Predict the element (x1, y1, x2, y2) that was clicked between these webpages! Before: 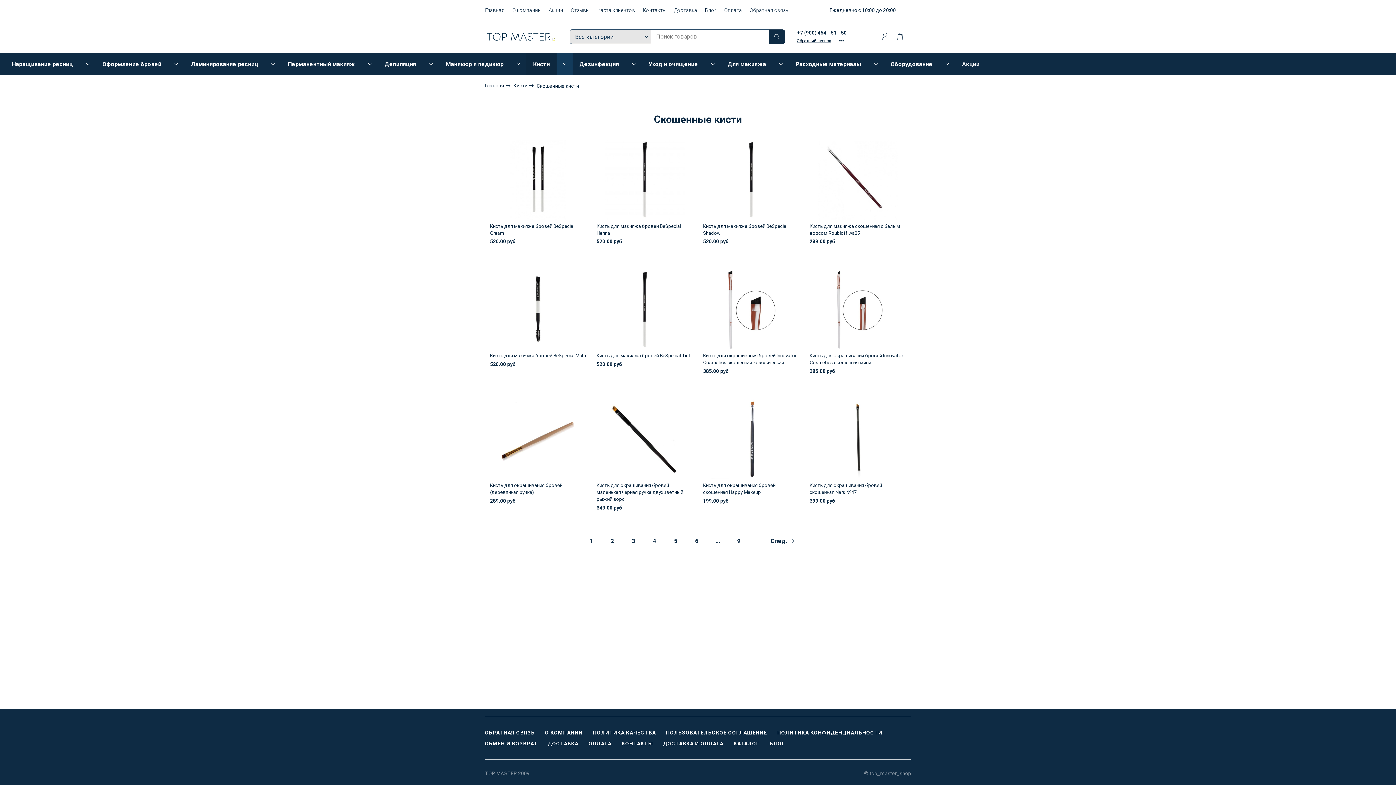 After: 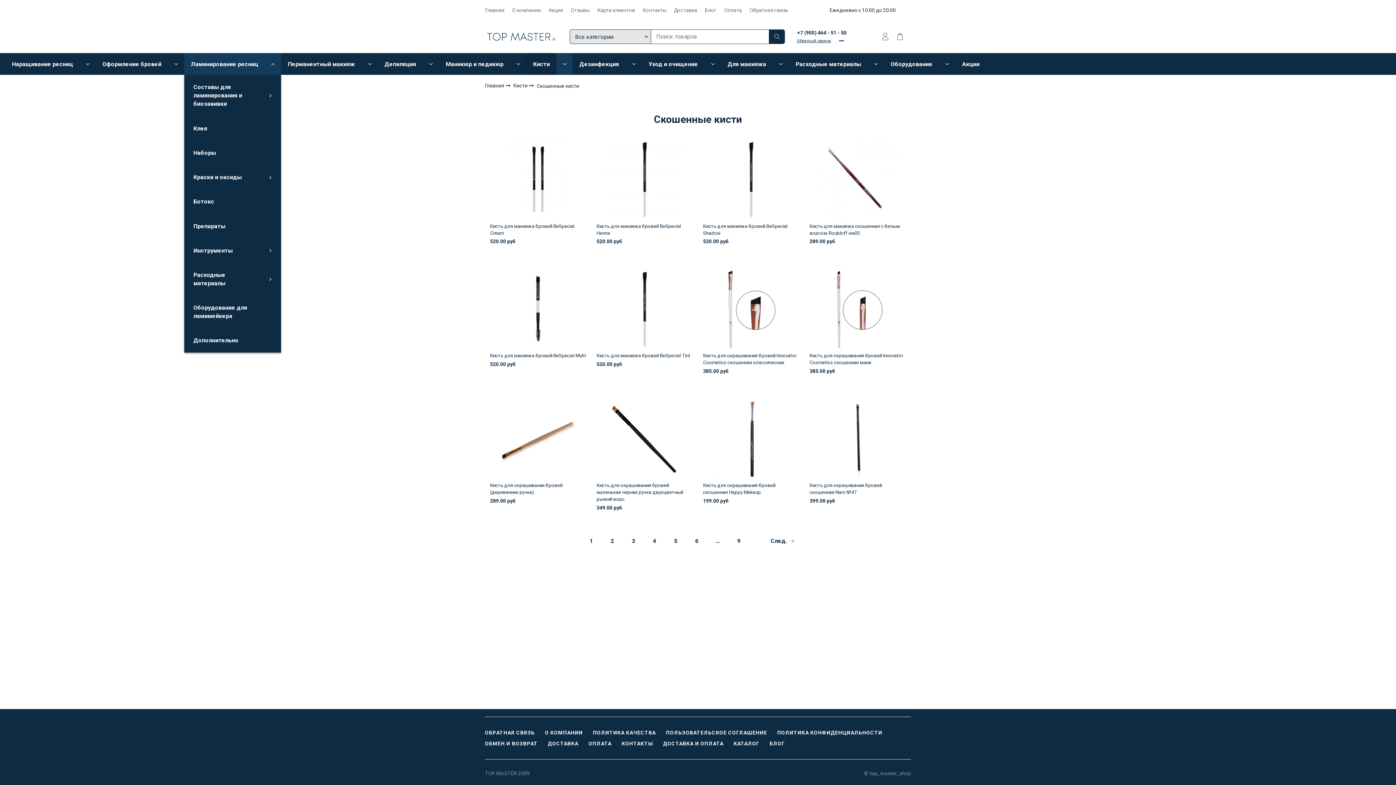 Action: bbox: (265, 58, 281, 69)